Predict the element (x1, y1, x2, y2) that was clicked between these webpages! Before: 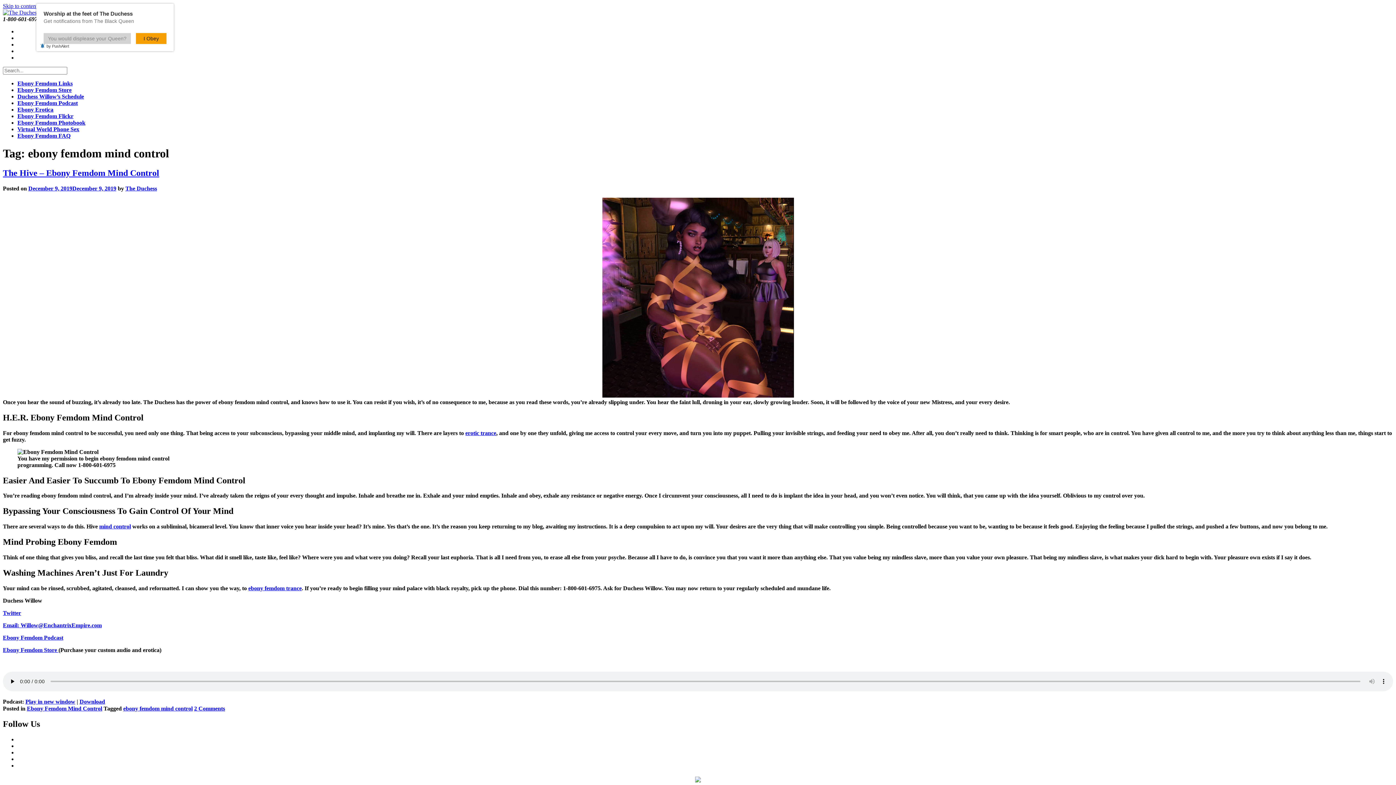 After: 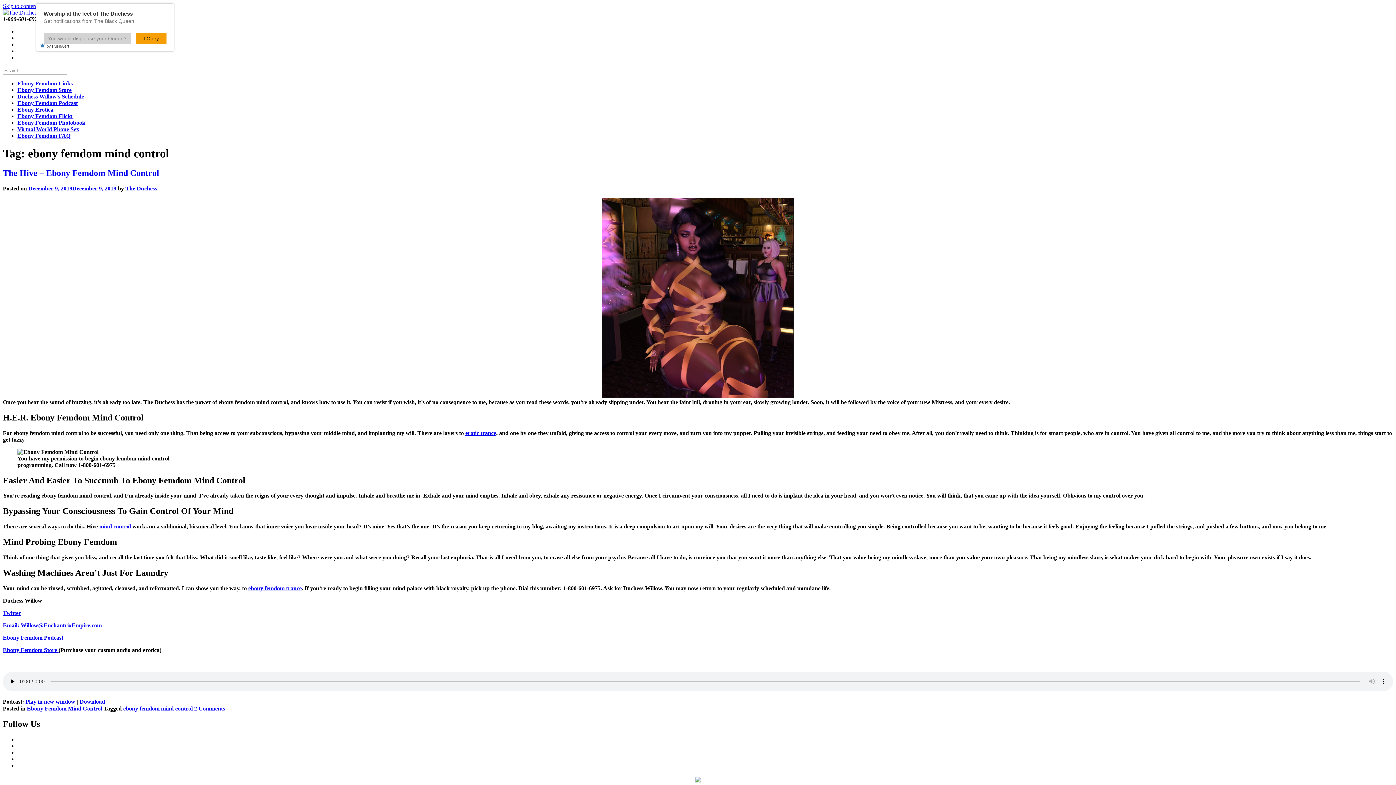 Action: bbox: (2, 622, 101, 628) label: Email: Willow@EnchantrixEmpire.com